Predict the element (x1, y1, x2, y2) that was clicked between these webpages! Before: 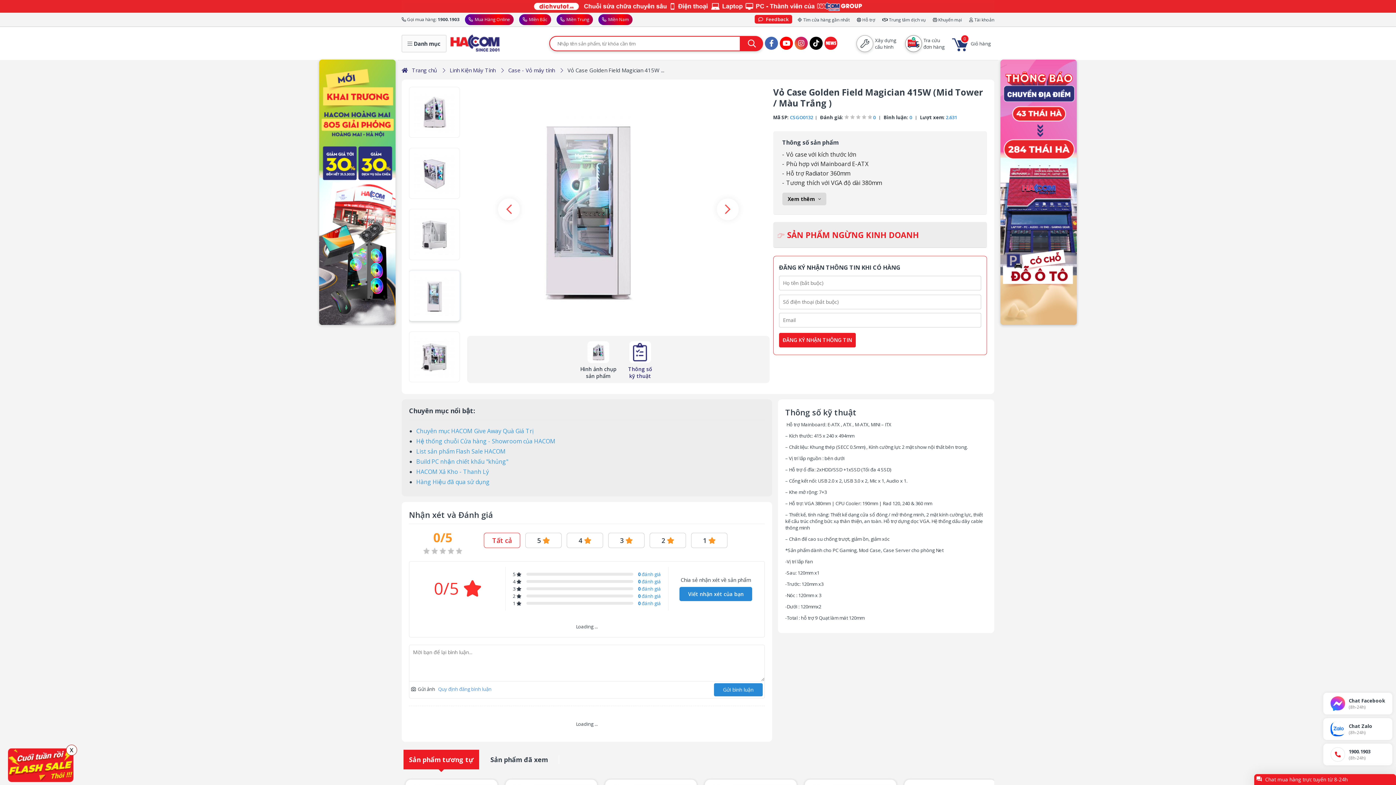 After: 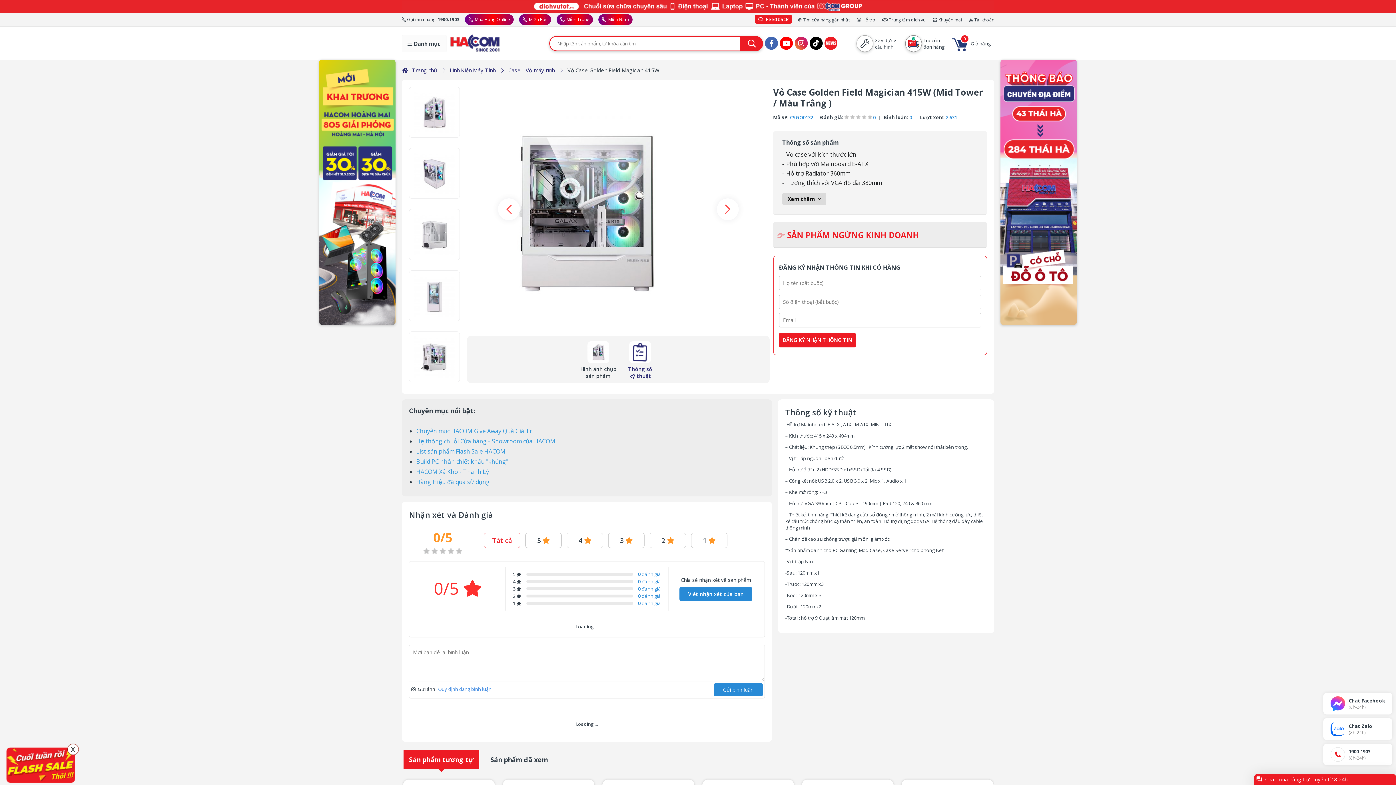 Action: bbox: (403, 750, 479, 769) label: Sản phẩm tương tự